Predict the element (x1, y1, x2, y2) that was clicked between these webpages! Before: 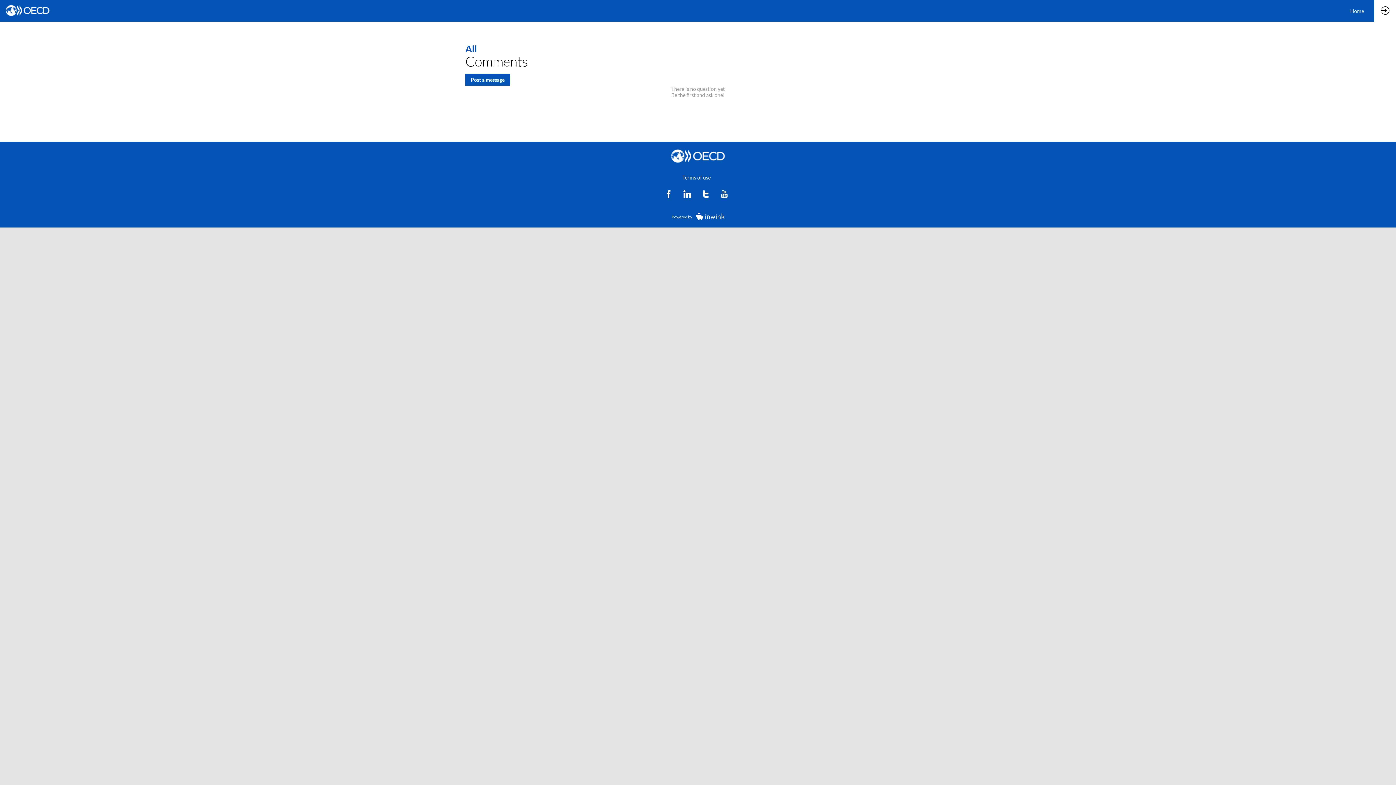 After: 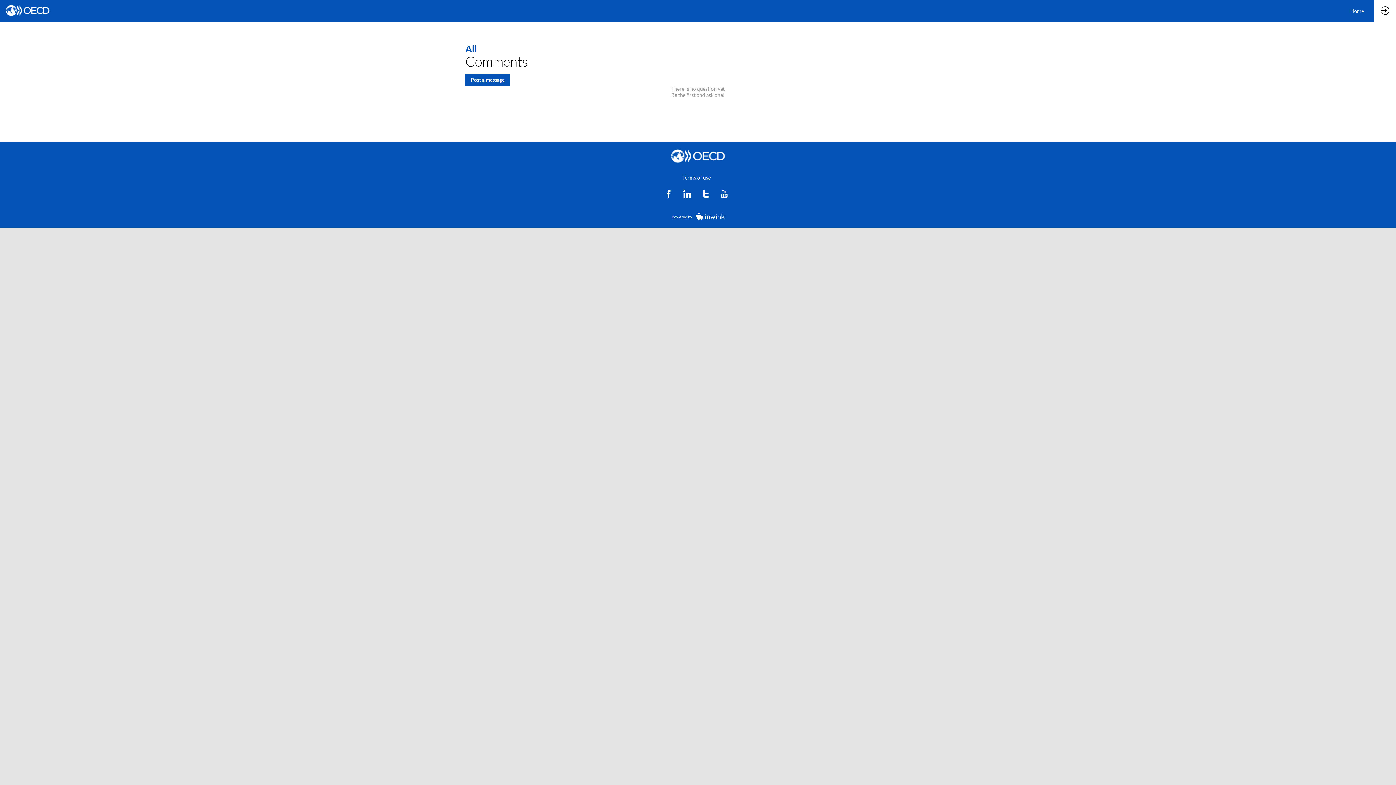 Action: bbox: (720, 189, 728, 198)